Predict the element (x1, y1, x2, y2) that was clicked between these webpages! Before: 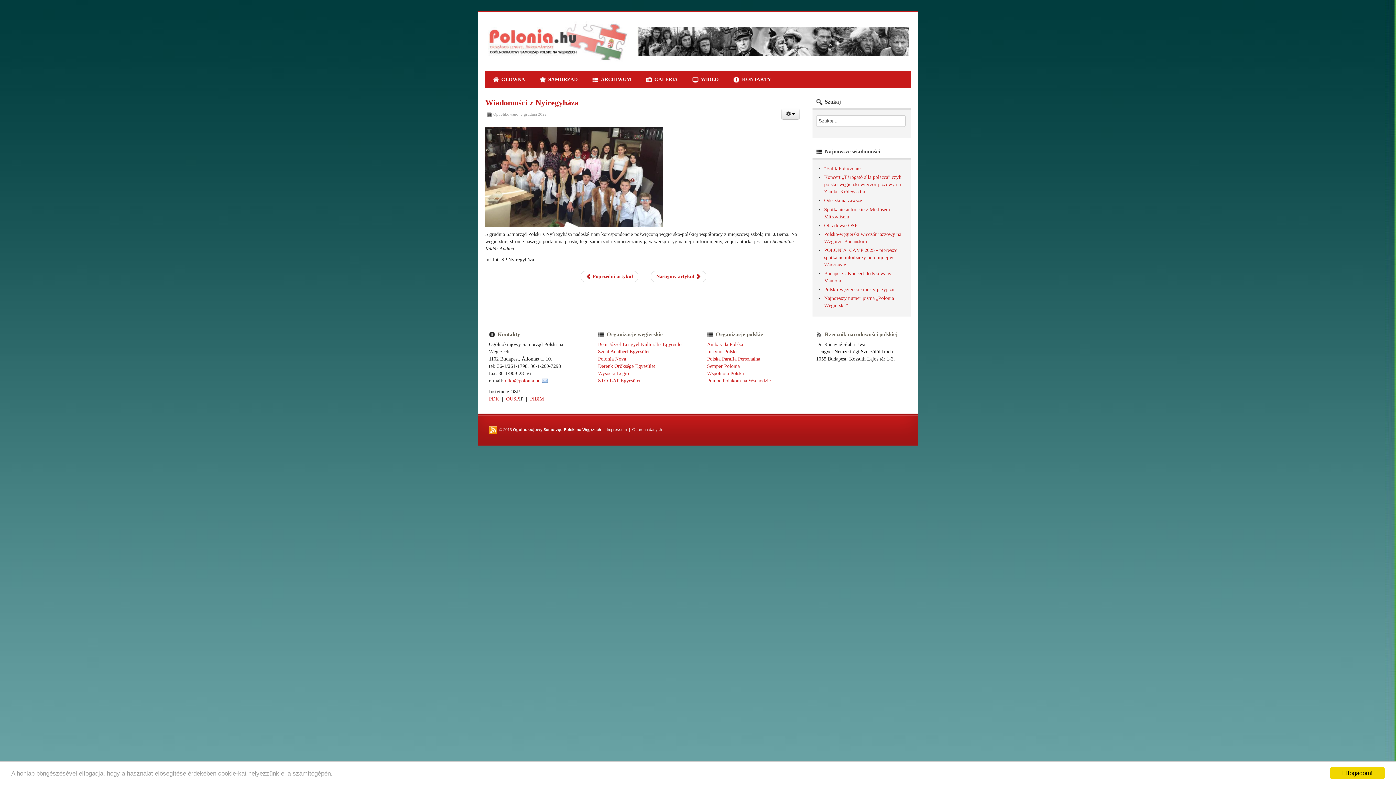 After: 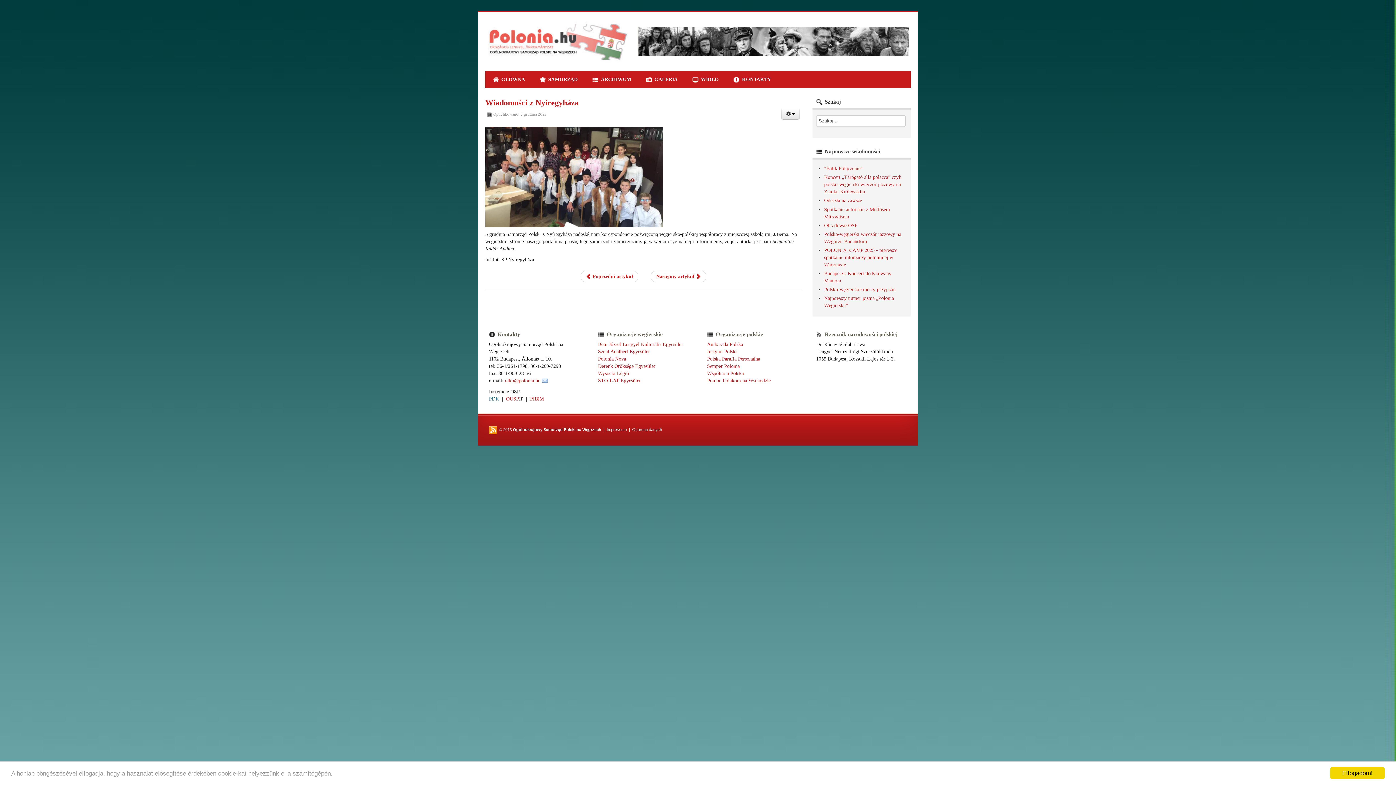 Action: label: PDK bbox: (489, 396, 499, 401)